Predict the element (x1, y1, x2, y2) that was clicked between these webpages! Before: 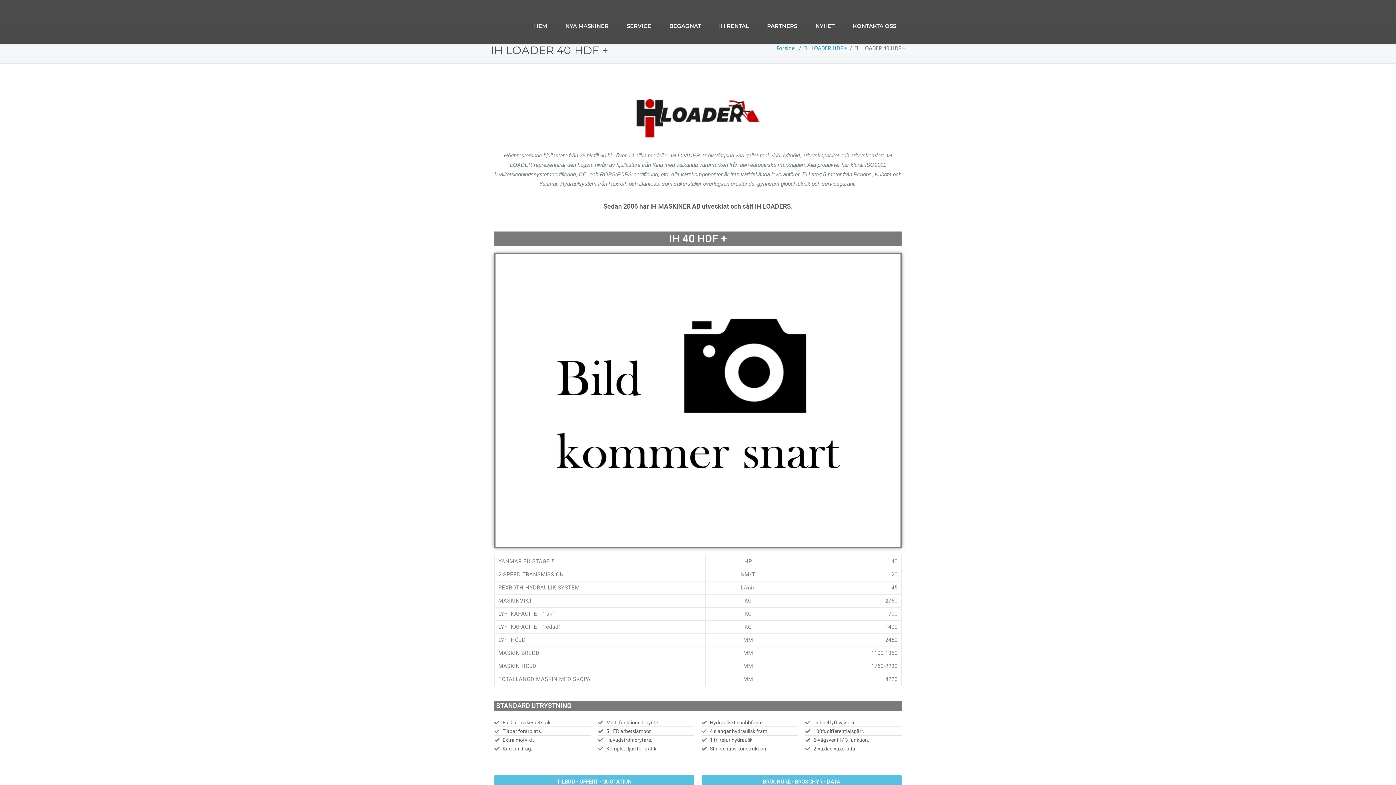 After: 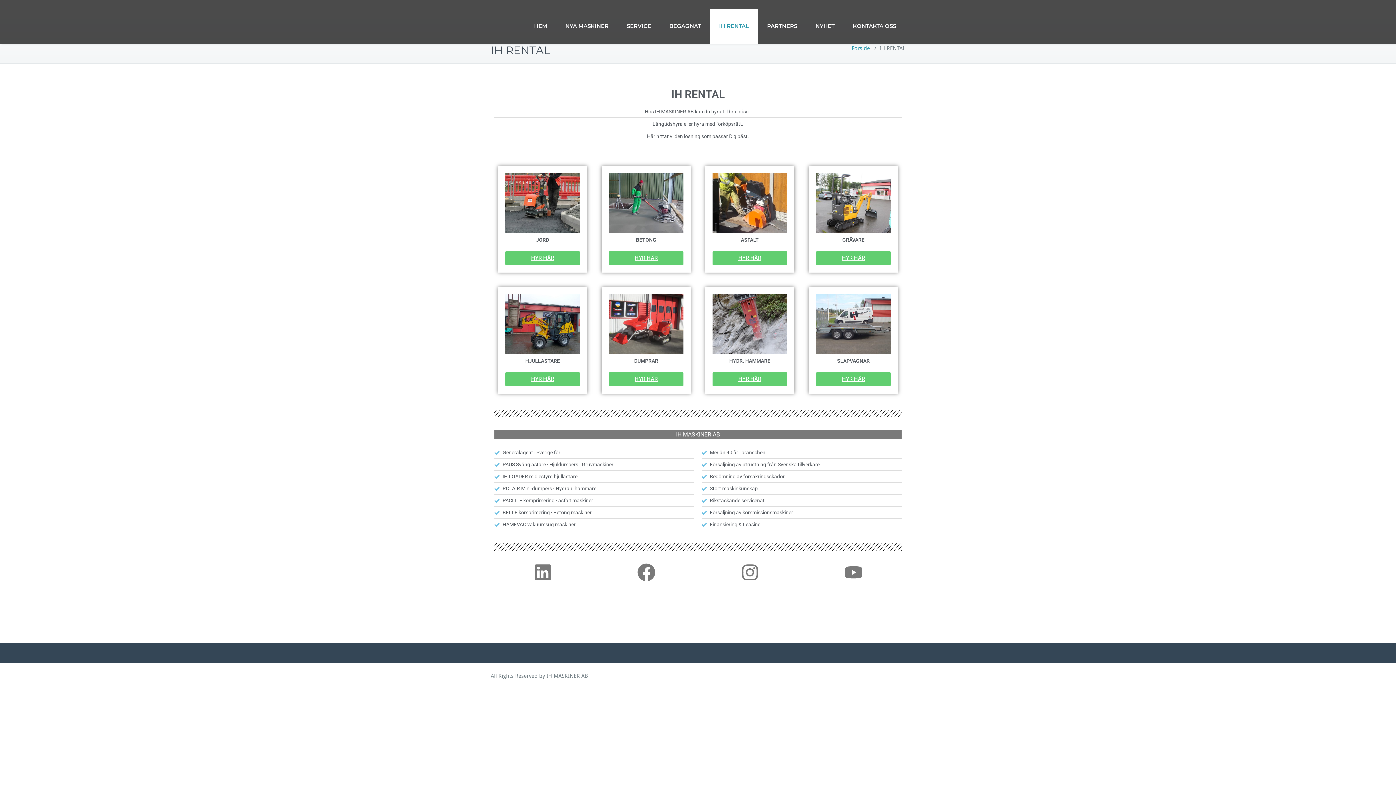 Action: bbox: (710, 8, 758, 43) label: IH RENTAL